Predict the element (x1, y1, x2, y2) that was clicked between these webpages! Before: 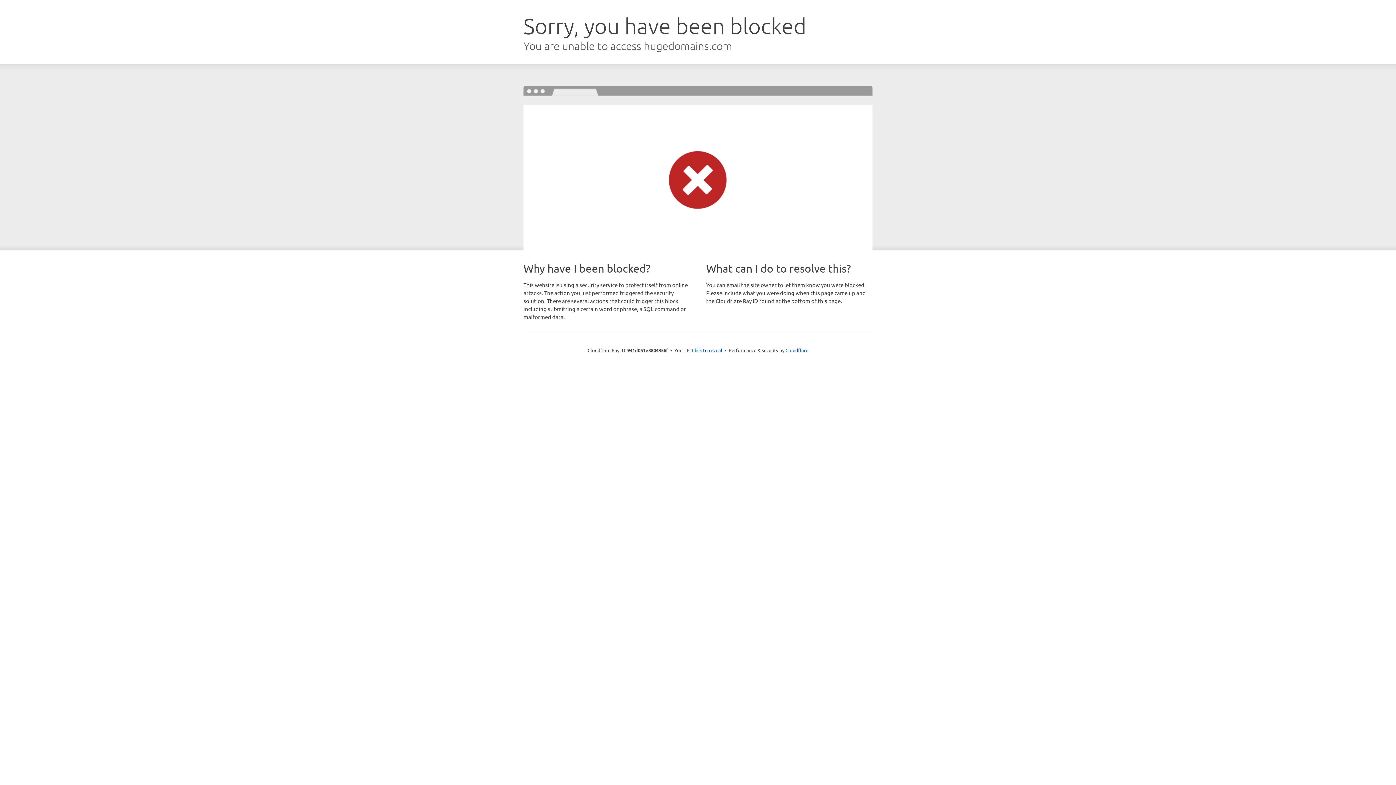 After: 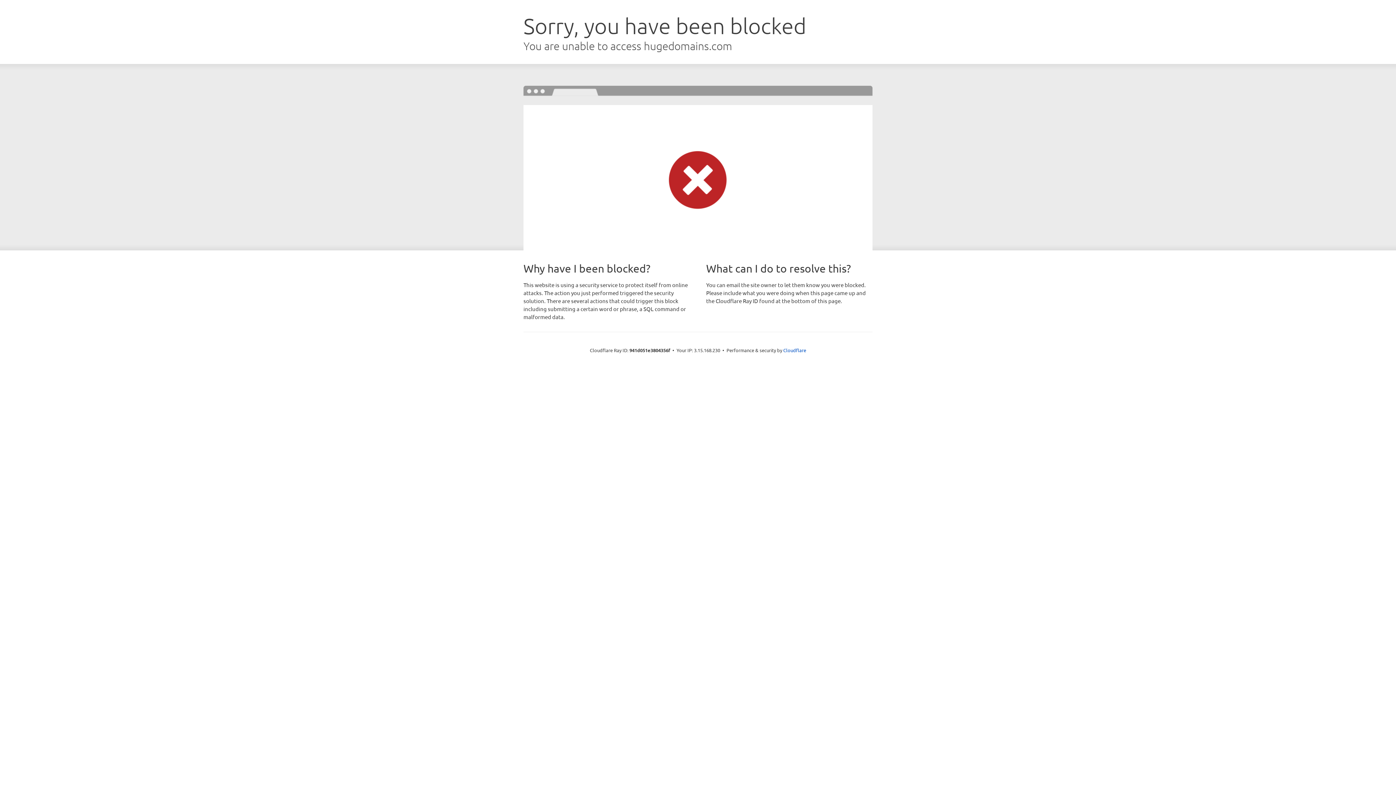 Action: bbox: (692, 346, 722, 353) label: Click to reveal